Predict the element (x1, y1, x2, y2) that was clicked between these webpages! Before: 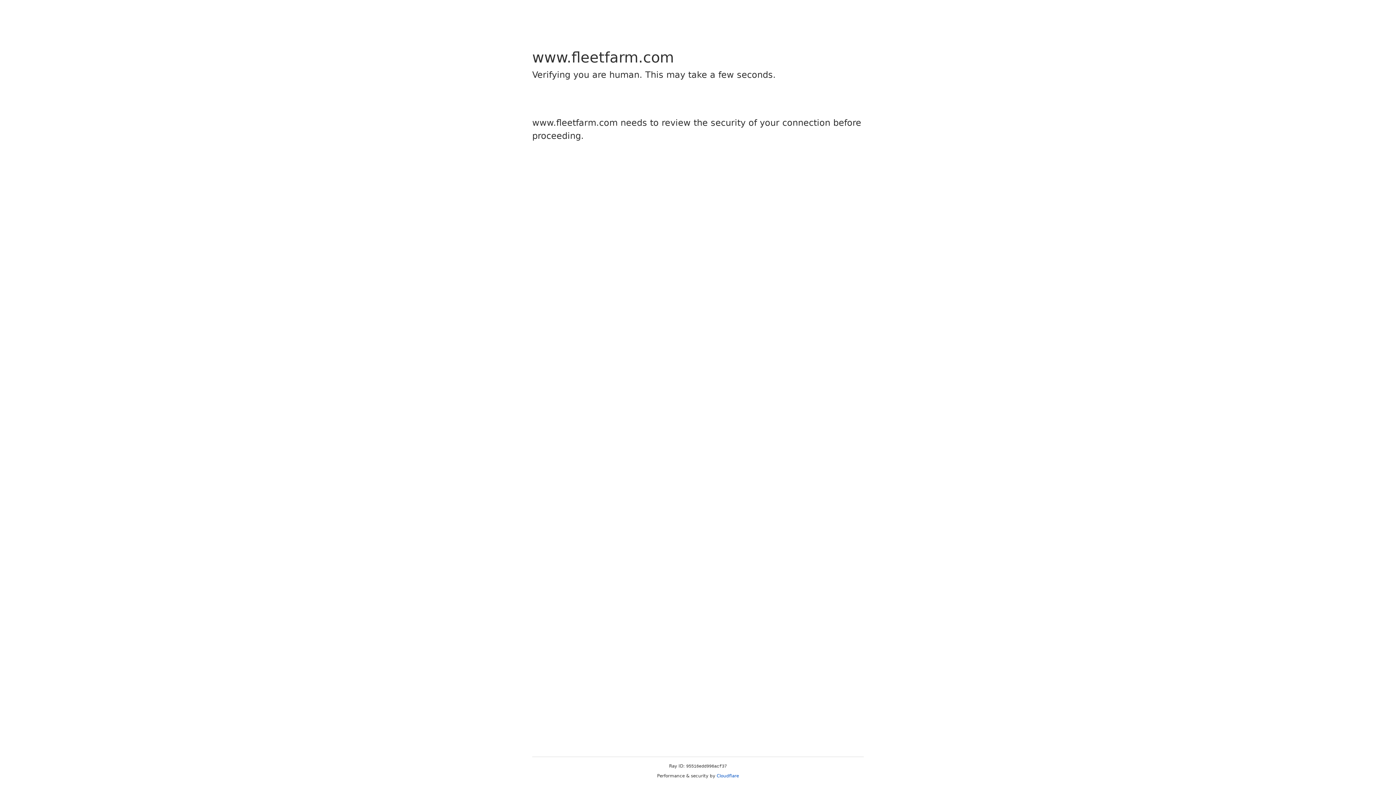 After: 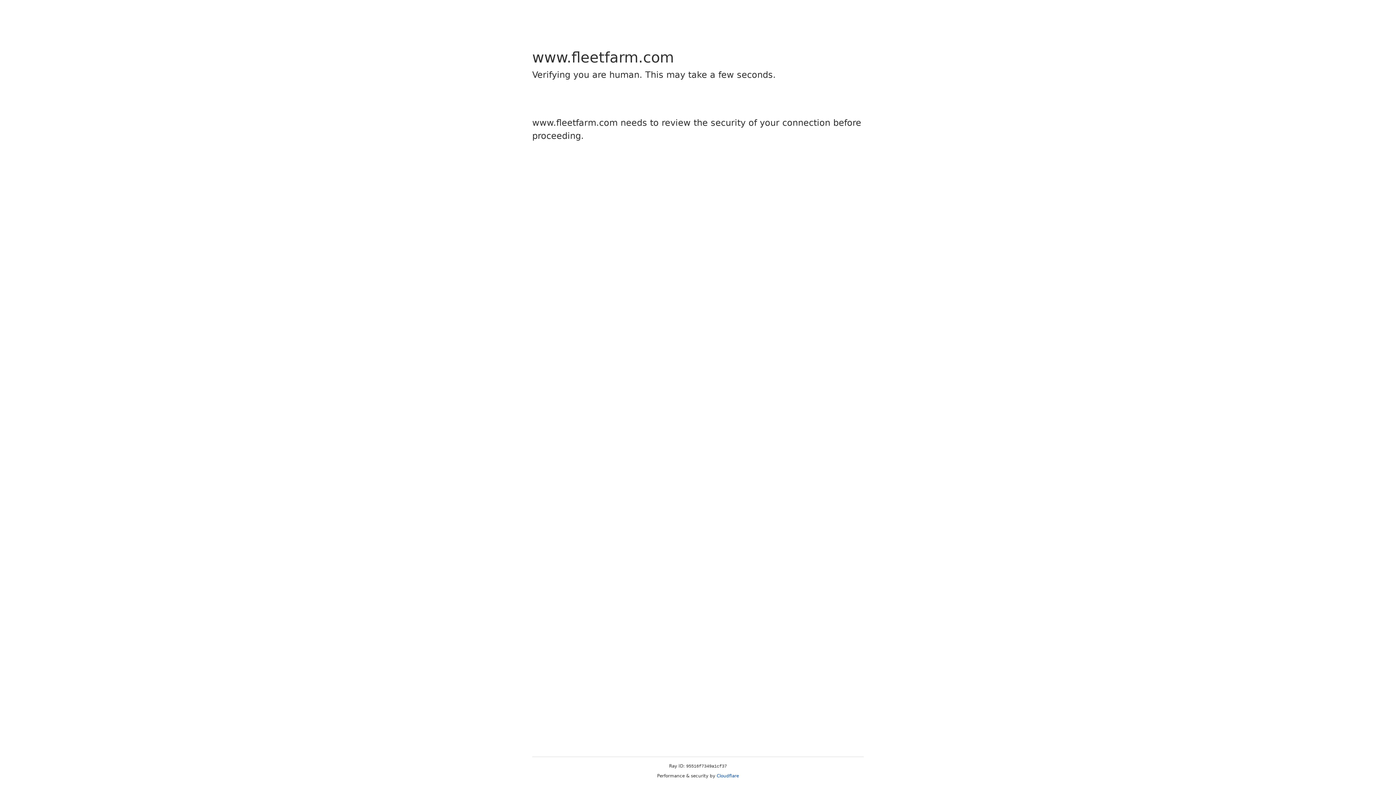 Action: bbox: (716, 773, 739, 778) label: Cloudflare